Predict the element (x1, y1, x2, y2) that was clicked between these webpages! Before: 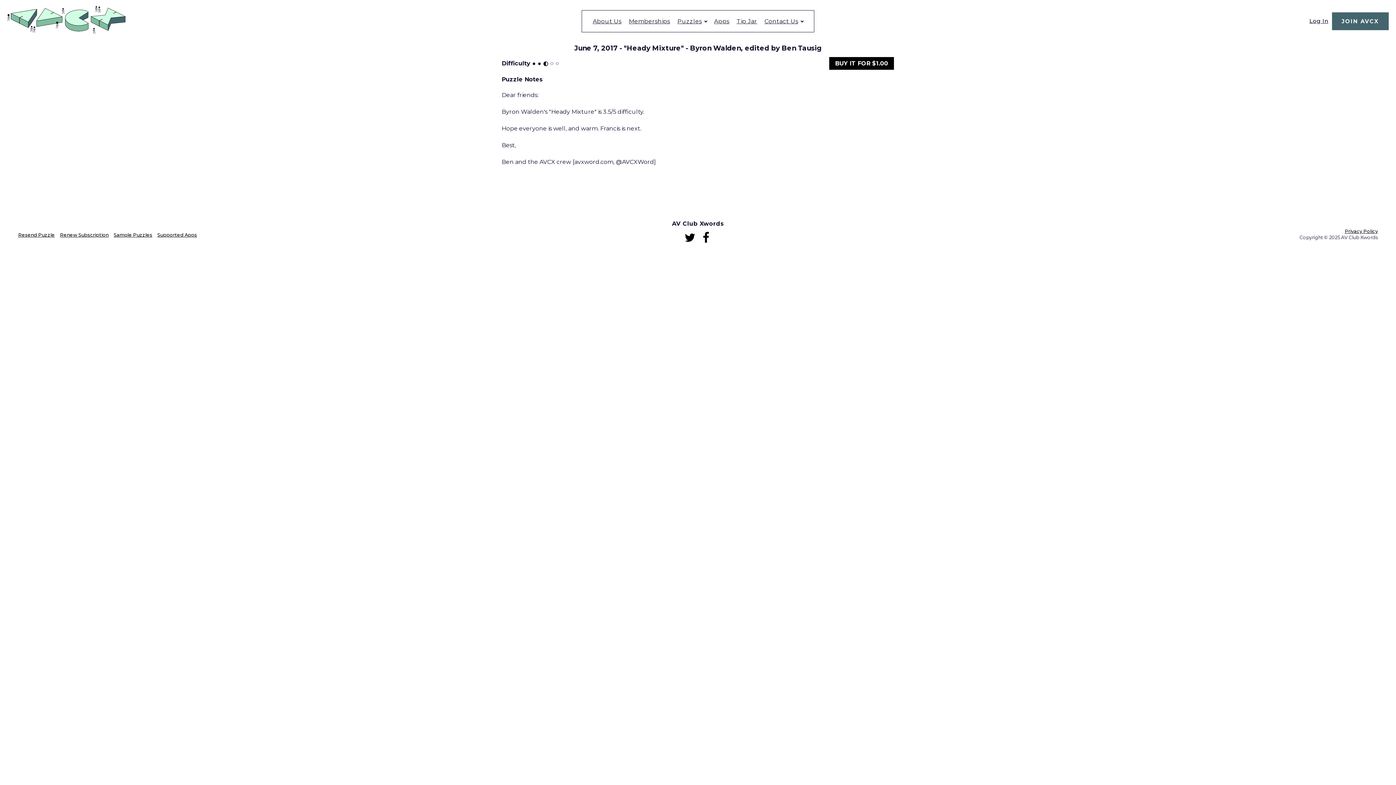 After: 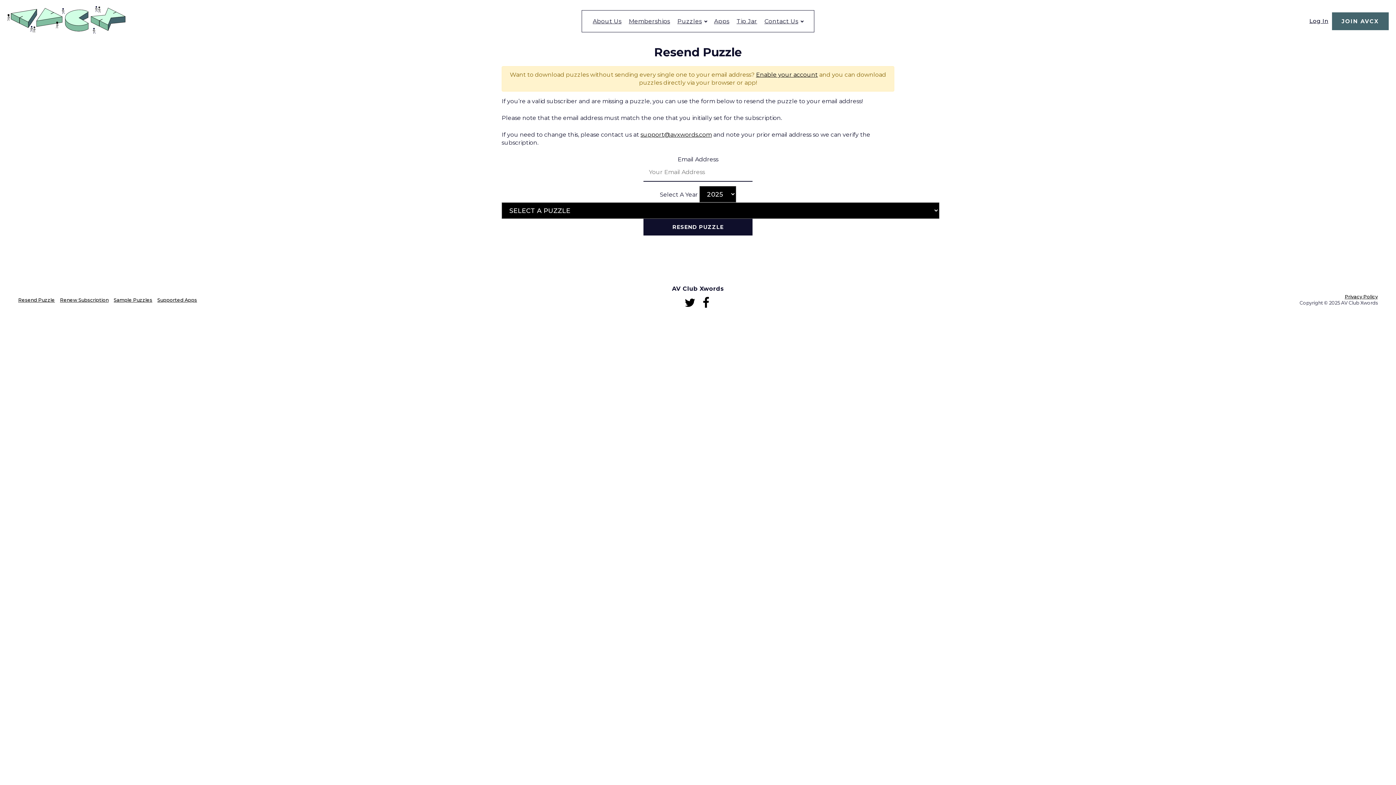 Action: label: Resend Puzzle bbox: (18, 228, 60, 241)